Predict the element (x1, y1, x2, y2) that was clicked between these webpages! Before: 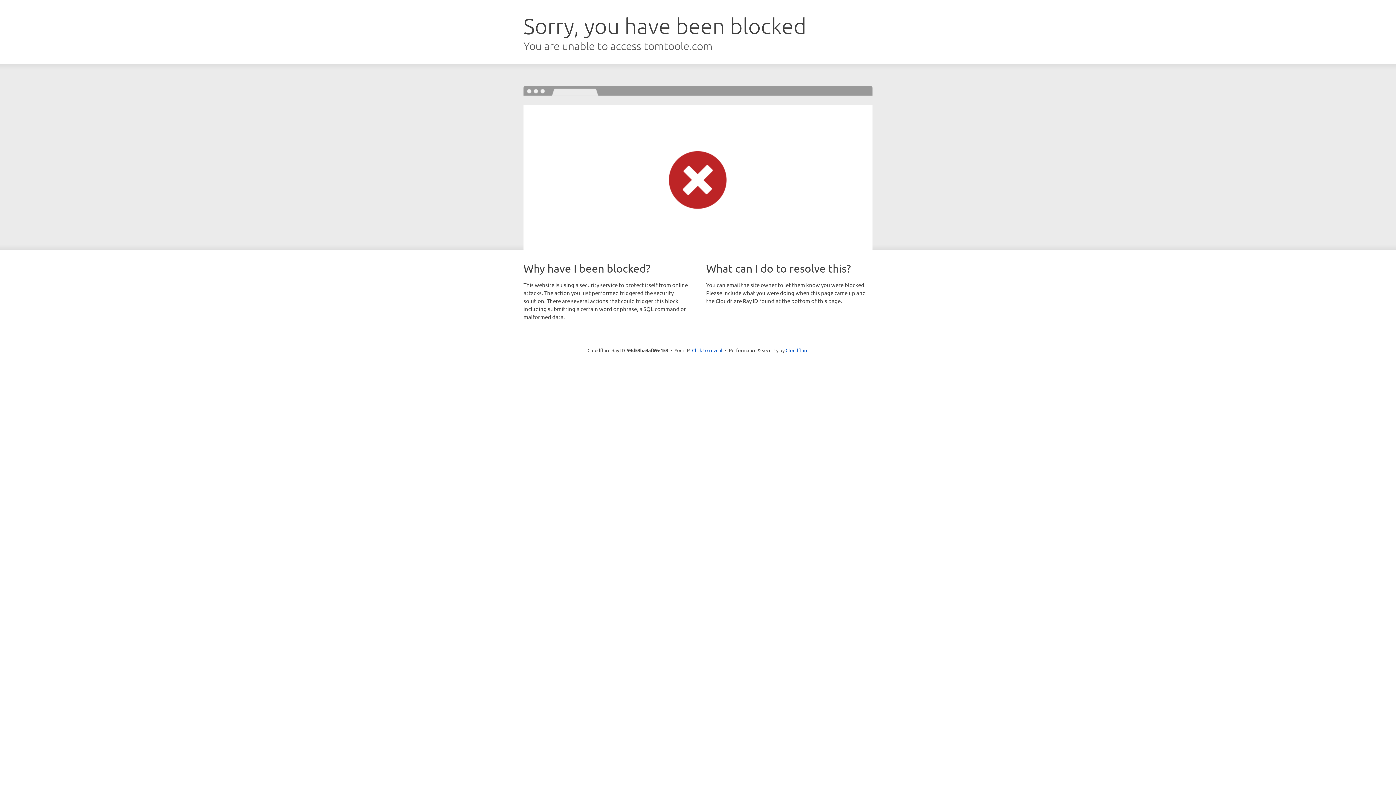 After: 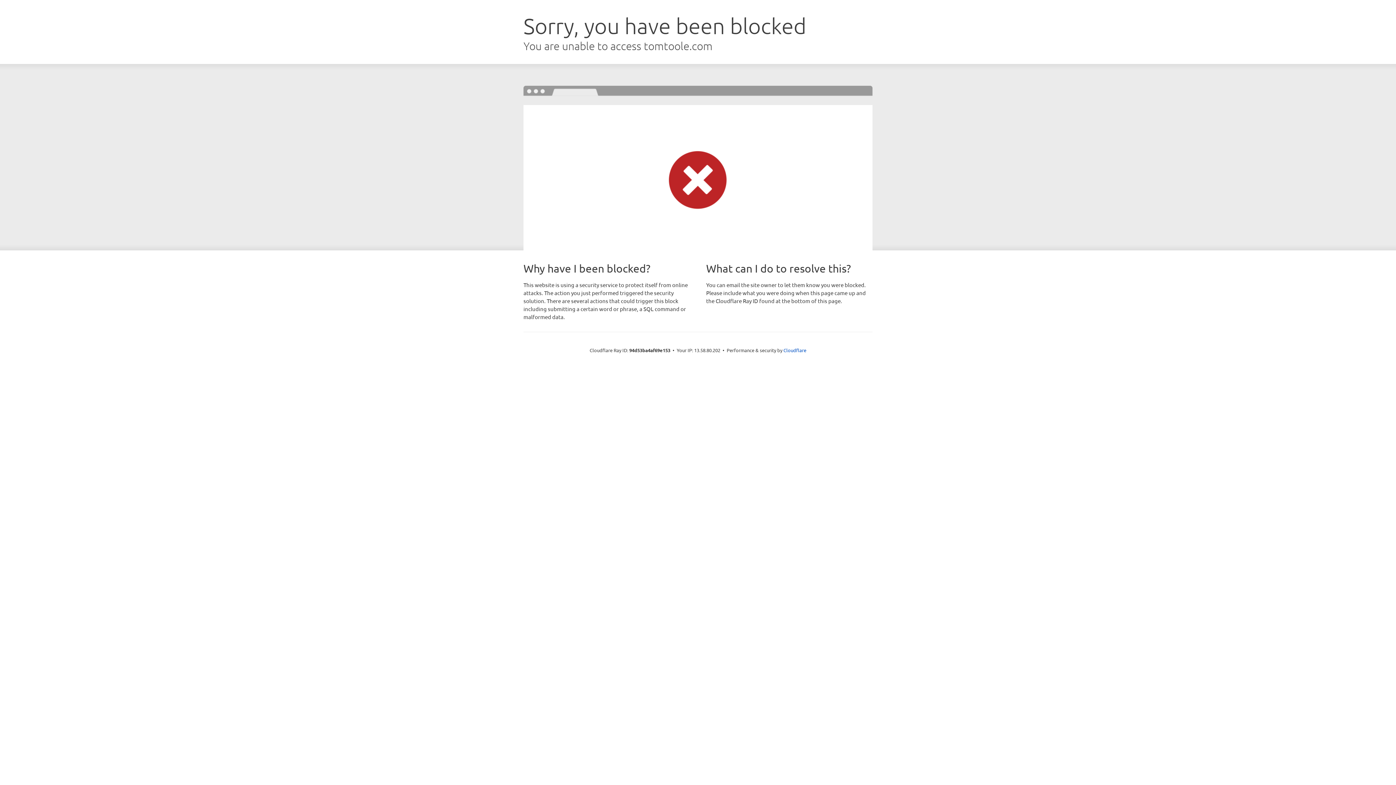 Action: bbox: (692, 346, 722, 353) label: Click to reveal